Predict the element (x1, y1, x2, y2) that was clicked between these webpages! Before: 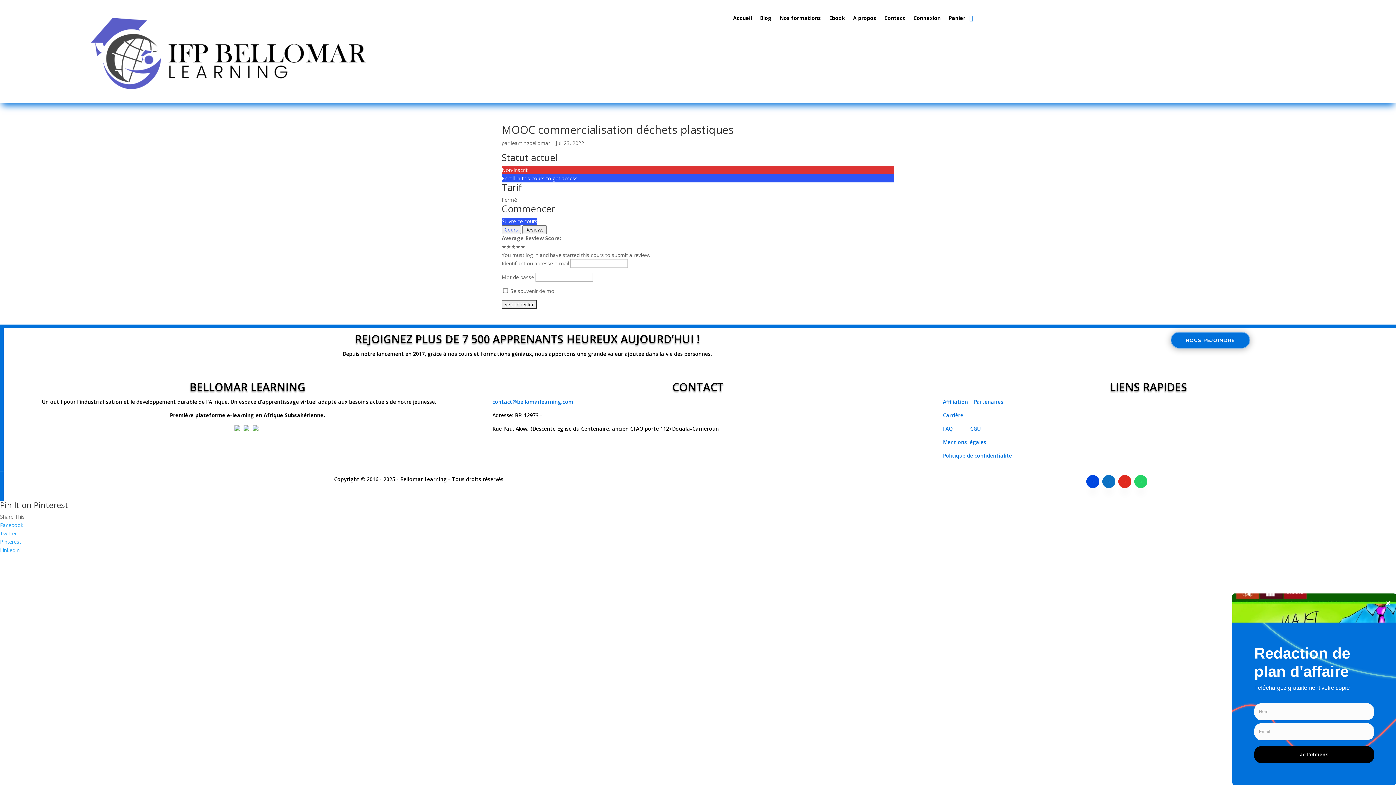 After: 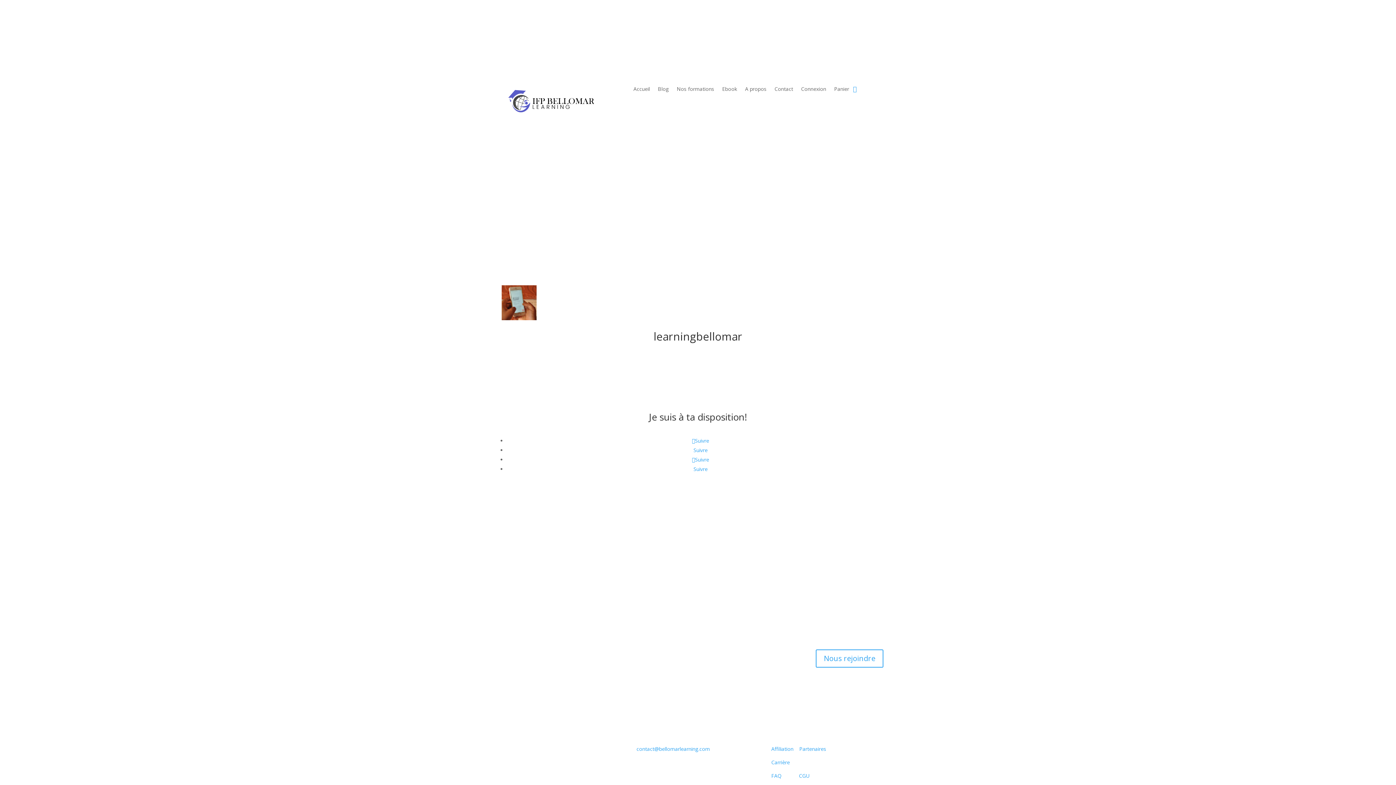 Action: label: learningbellomar bbox: (510, 139, 550, 146)